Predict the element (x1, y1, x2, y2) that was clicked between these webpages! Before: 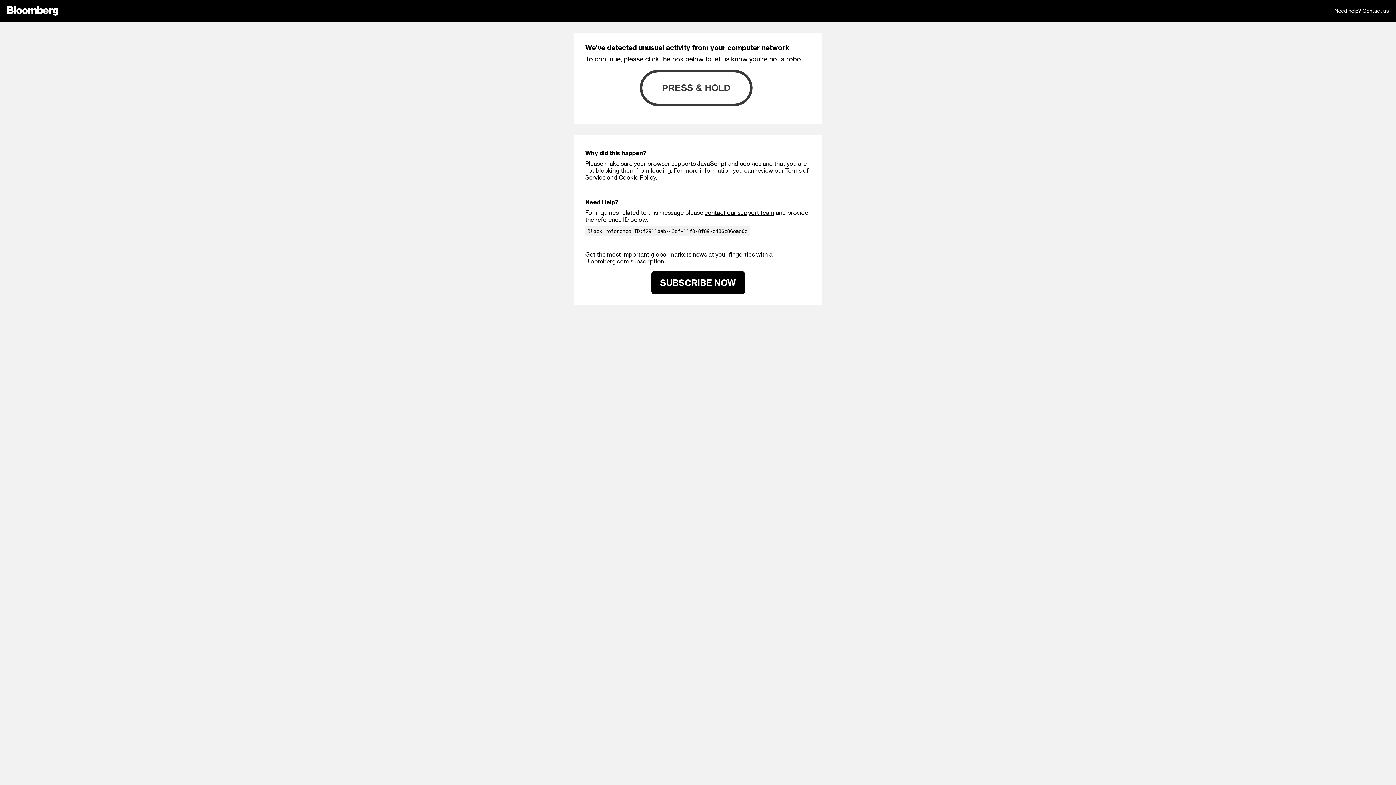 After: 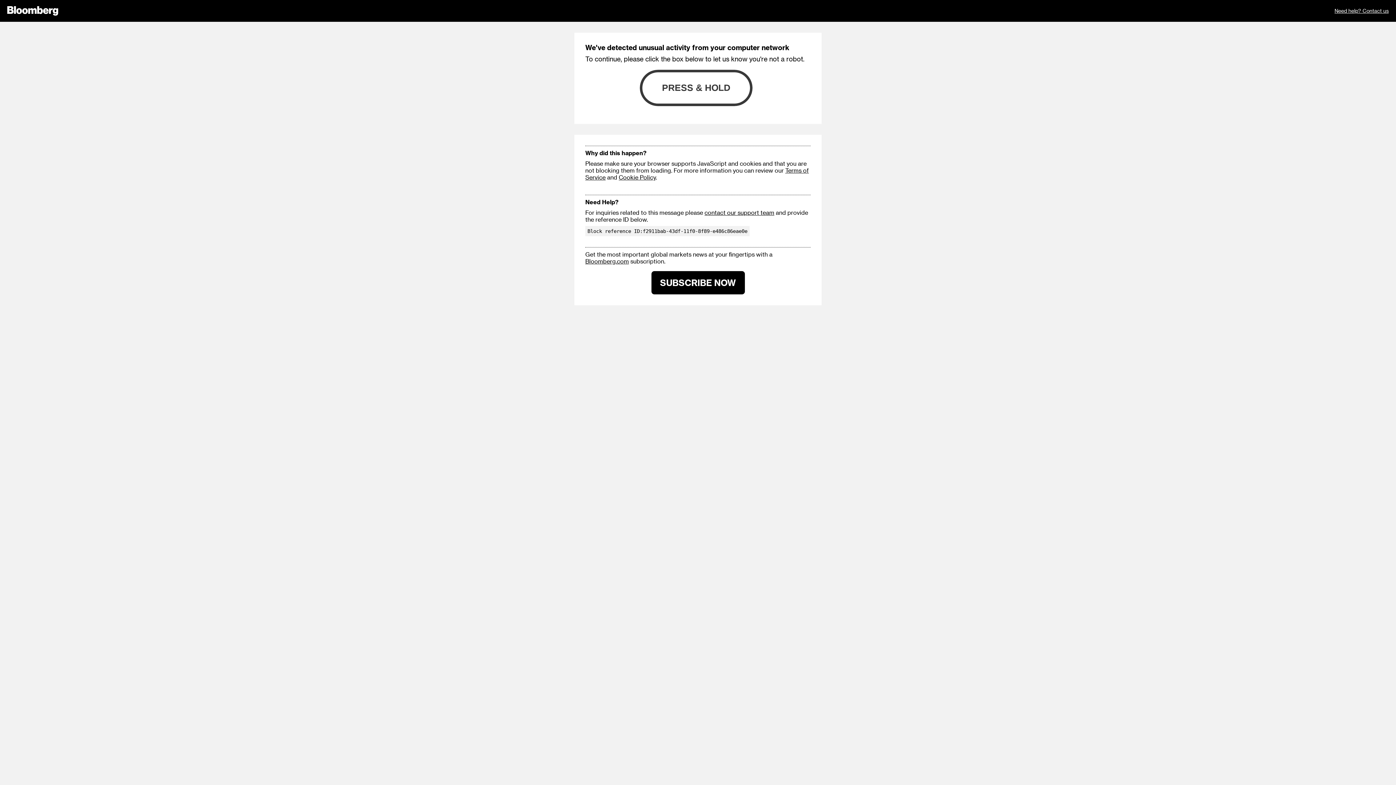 Action: bbox: (1334, 0, 1389, 21) label: Need help? Contact us